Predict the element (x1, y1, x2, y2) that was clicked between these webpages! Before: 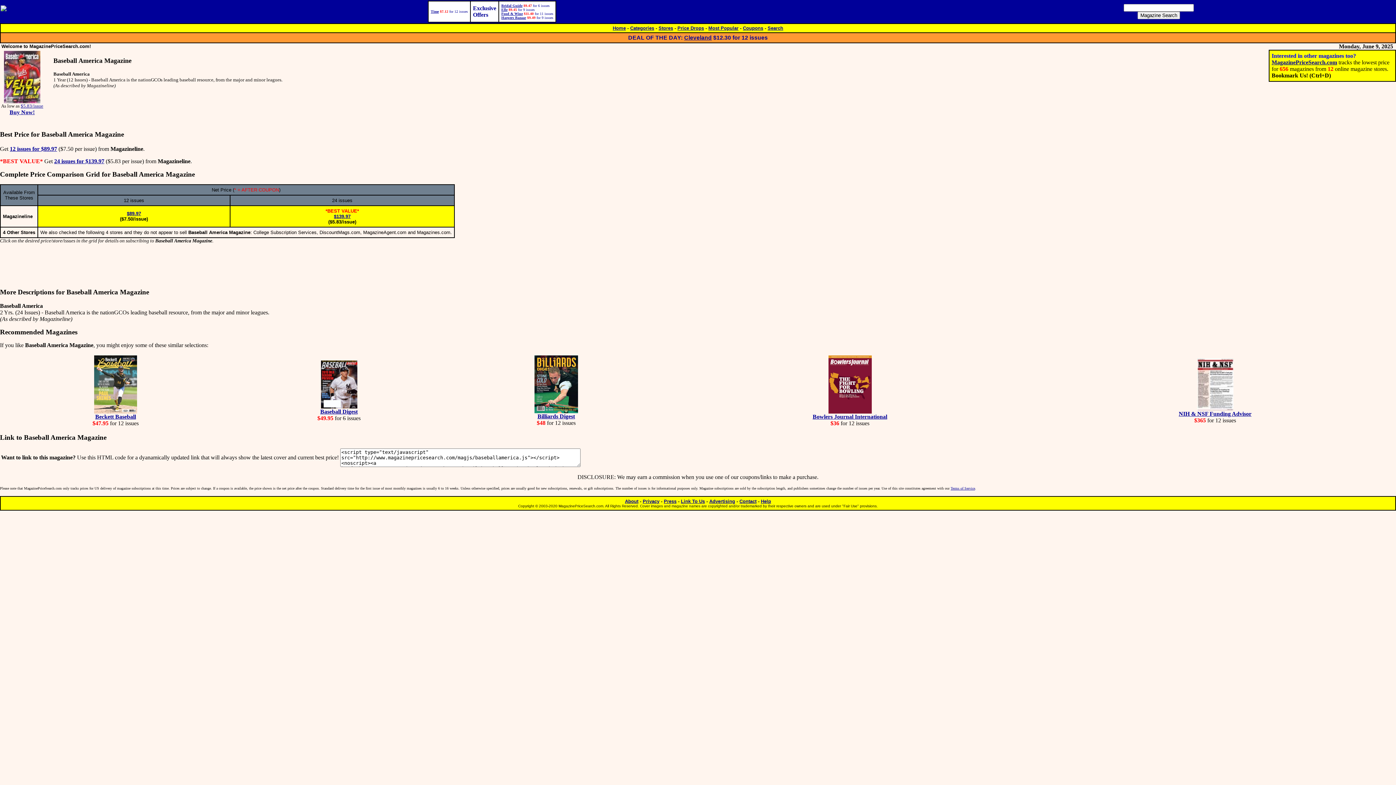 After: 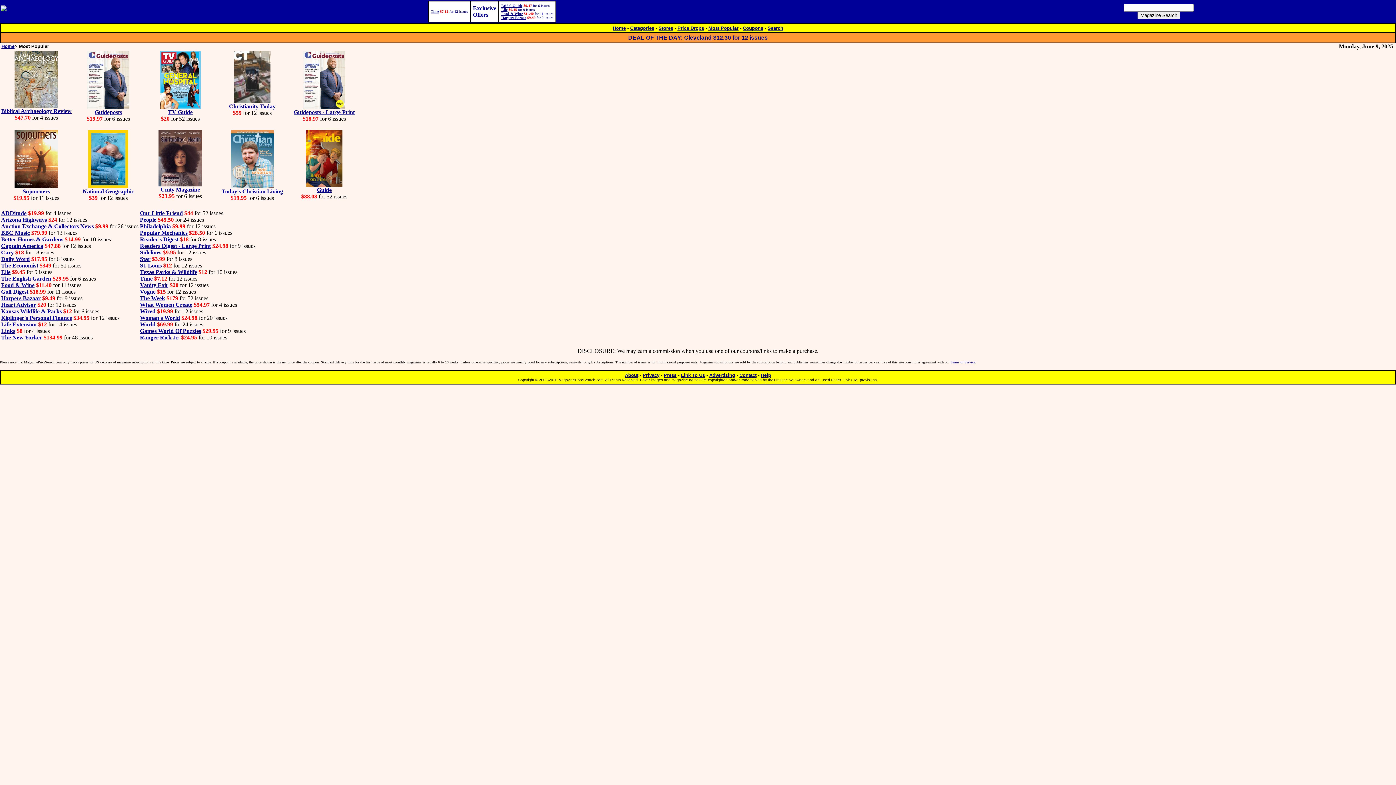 Action: label: Most Popular bbox: (708, 25, 738, 30)